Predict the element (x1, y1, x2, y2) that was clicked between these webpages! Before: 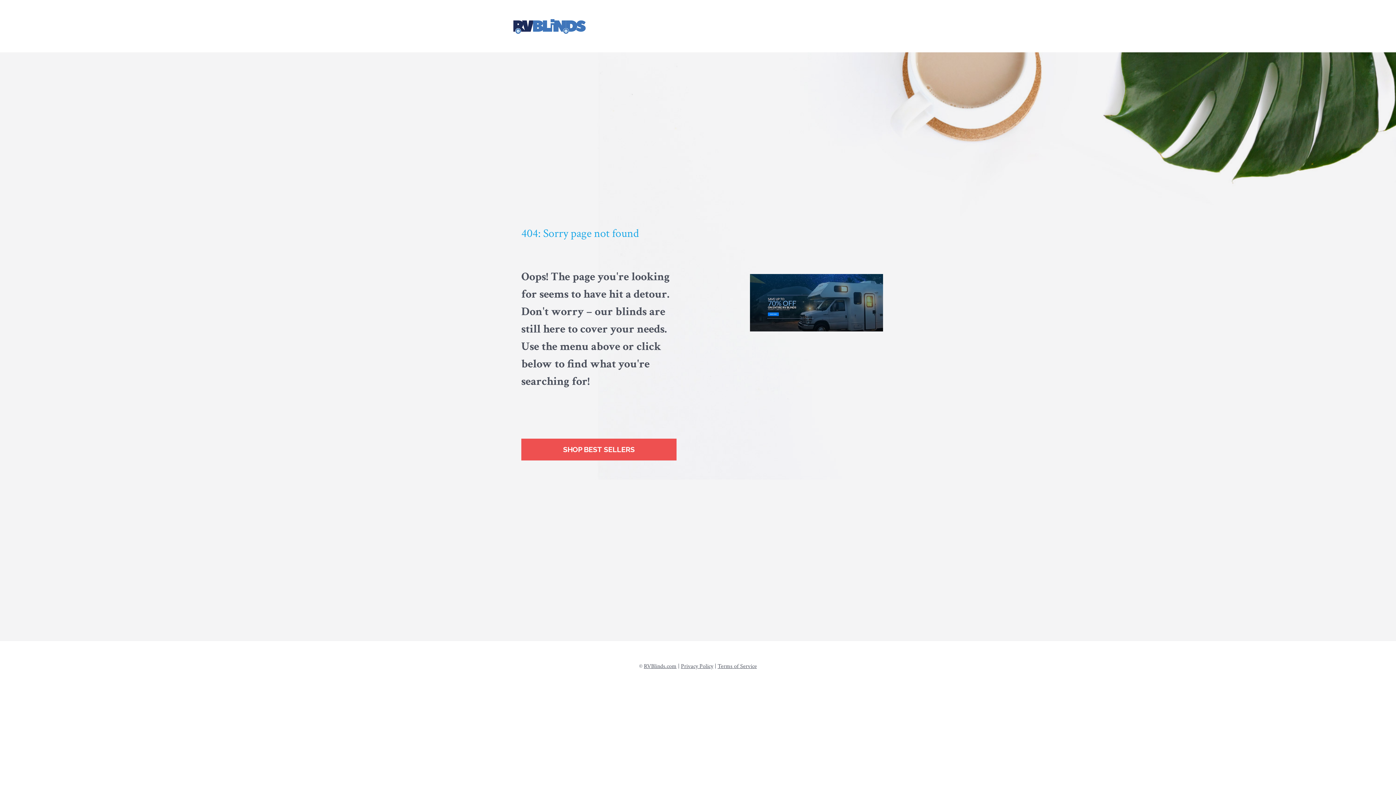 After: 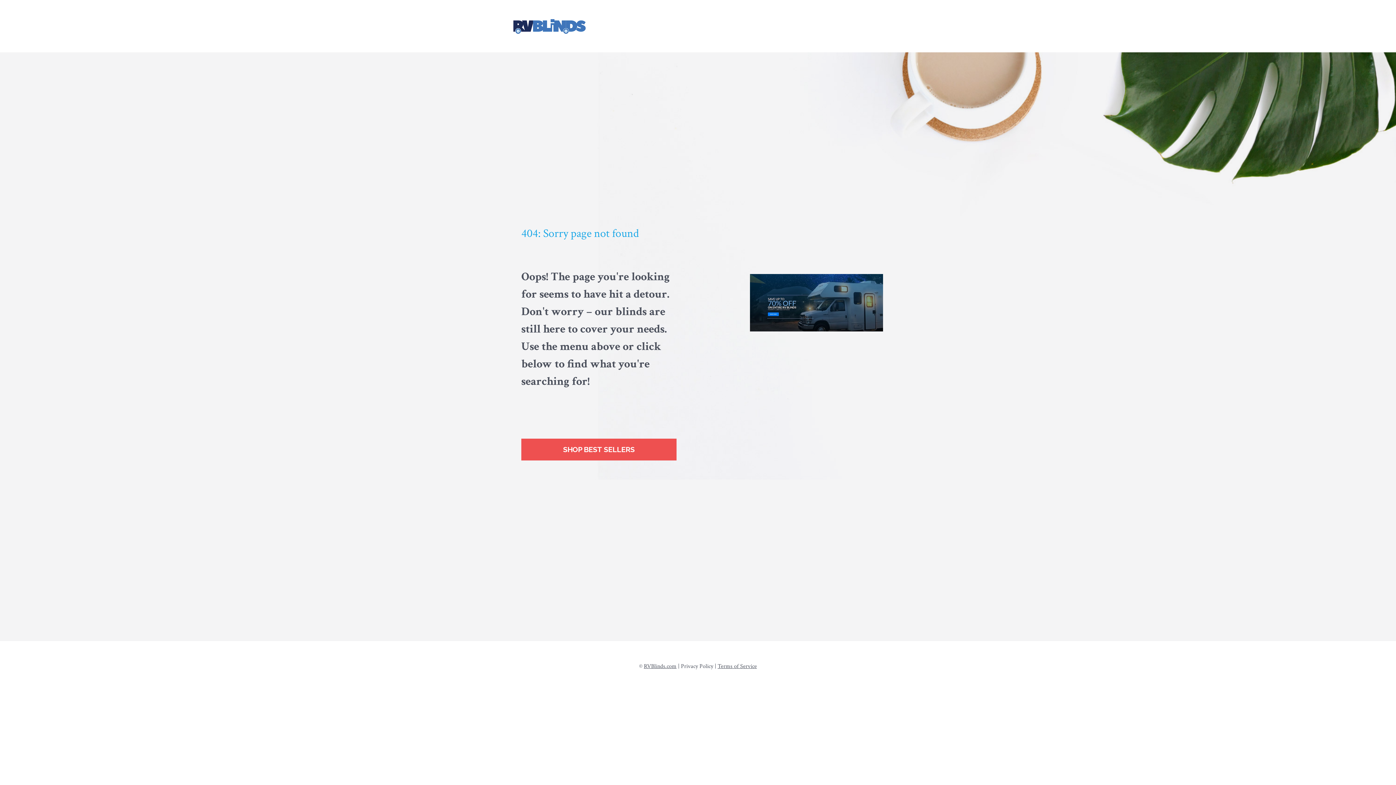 Action: label: Privacy Policy bbox: (681, 662, 713, 670)